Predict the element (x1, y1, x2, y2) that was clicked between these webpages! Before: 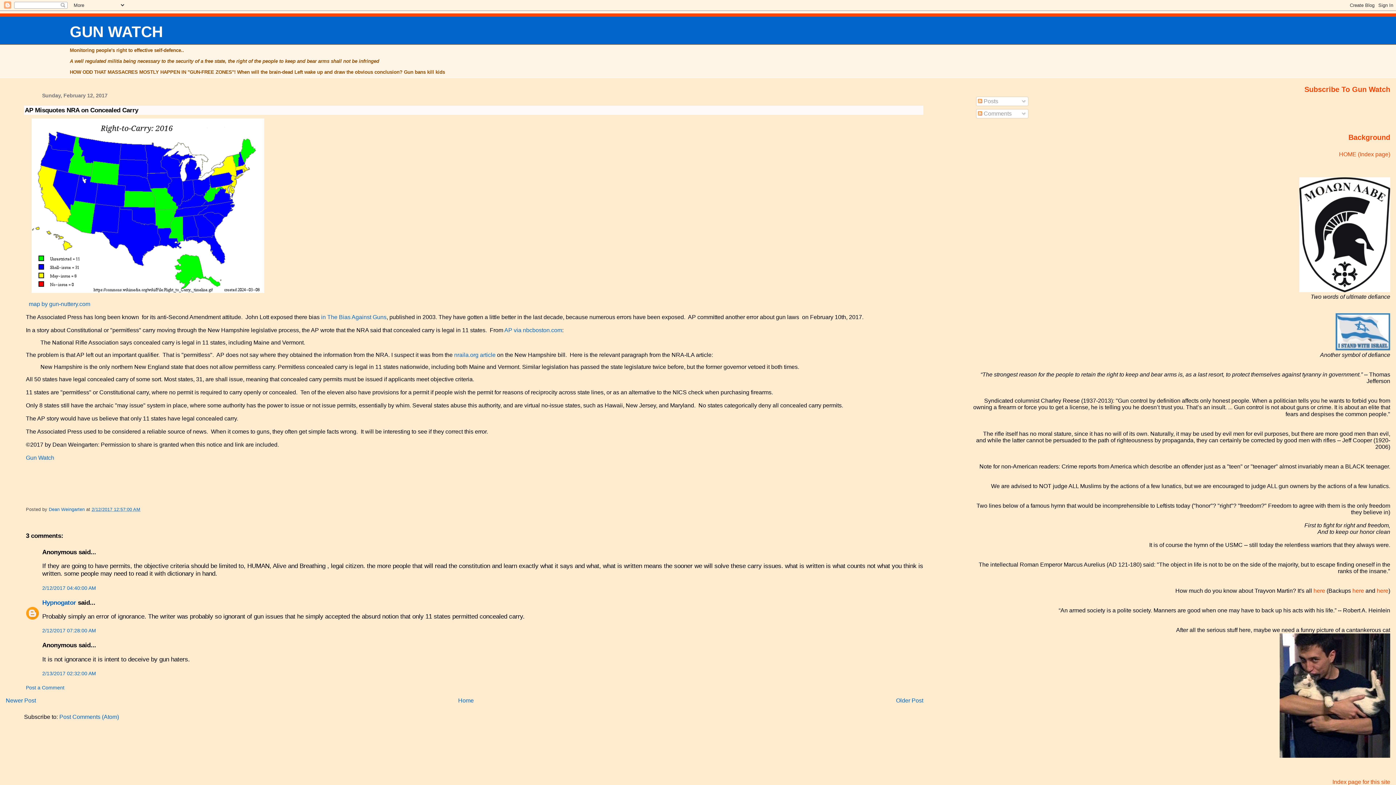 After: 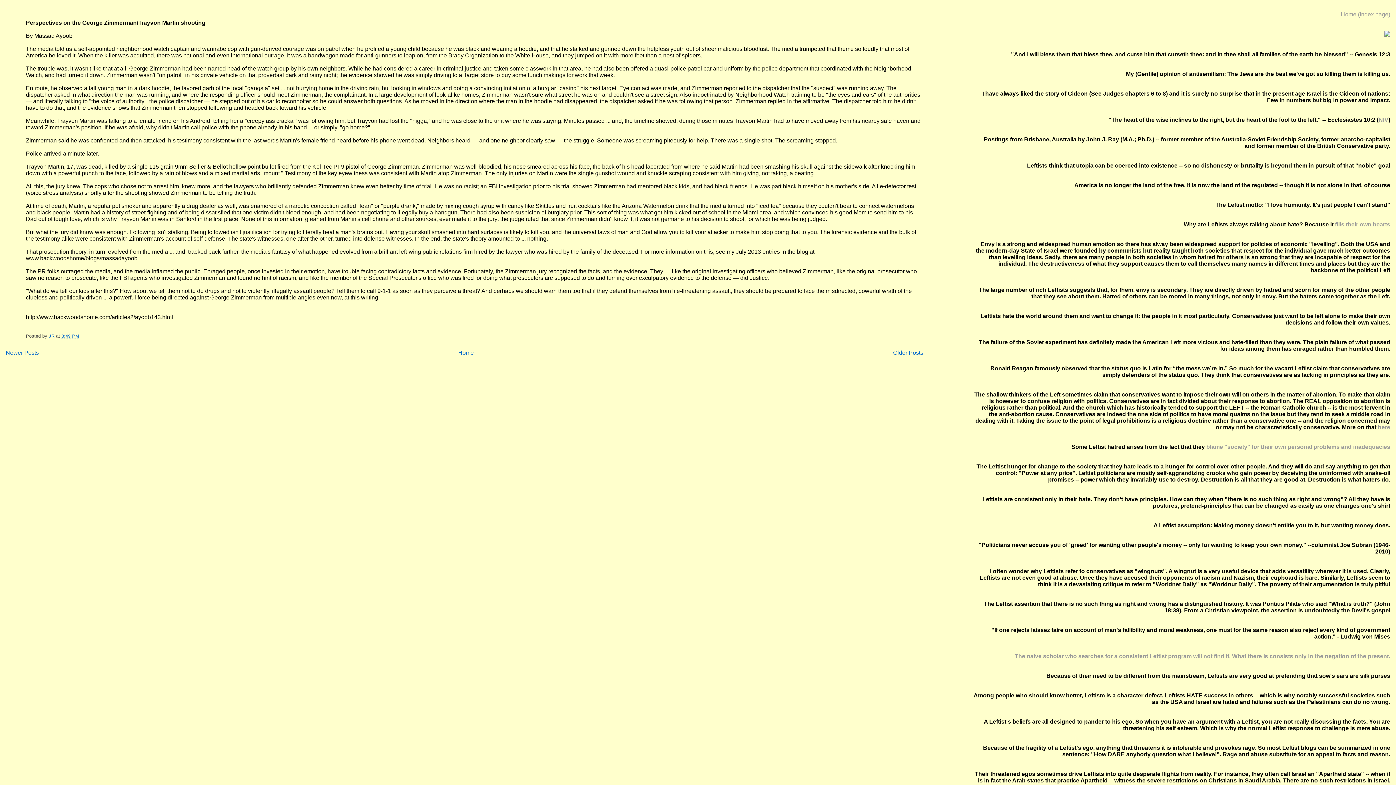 Action: bbox: (1377, 587, 1388, 594) label: here